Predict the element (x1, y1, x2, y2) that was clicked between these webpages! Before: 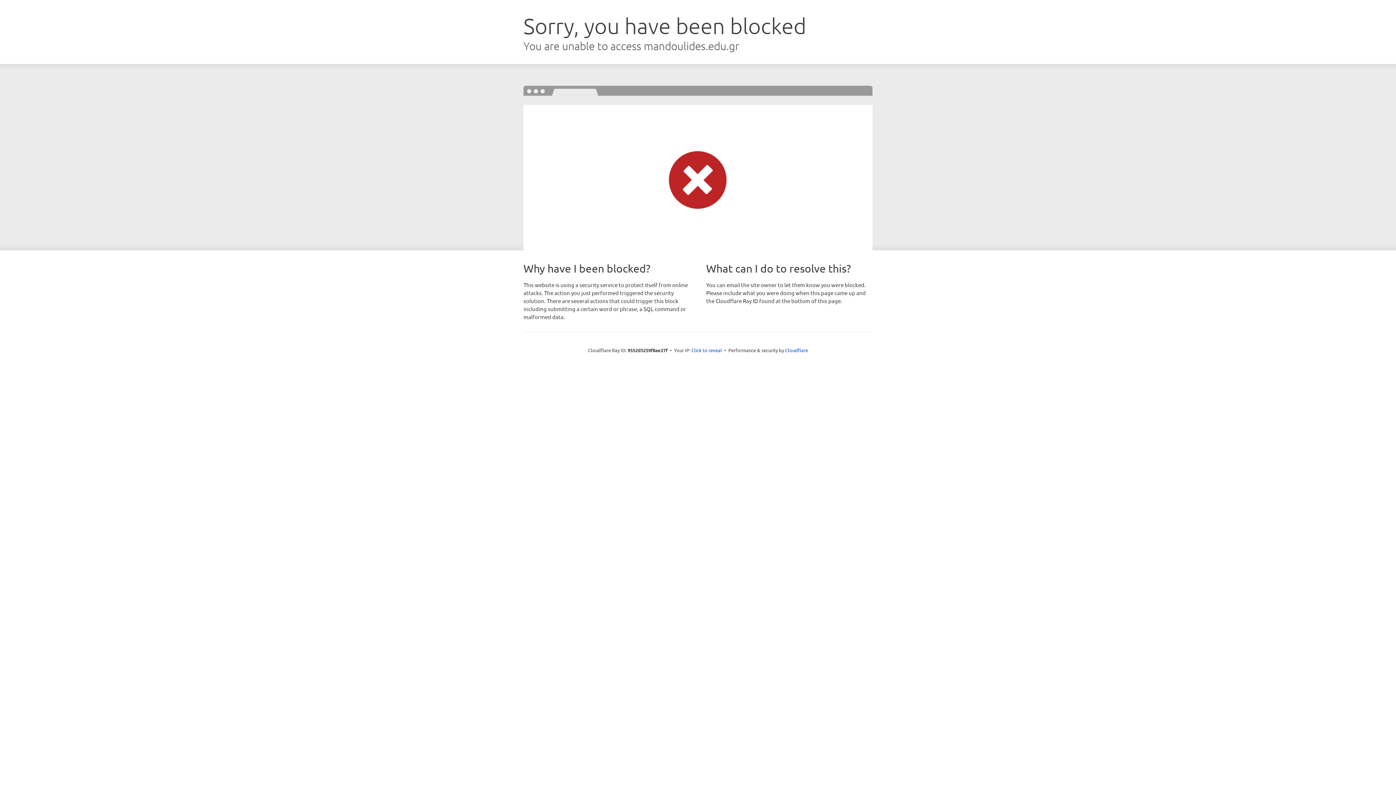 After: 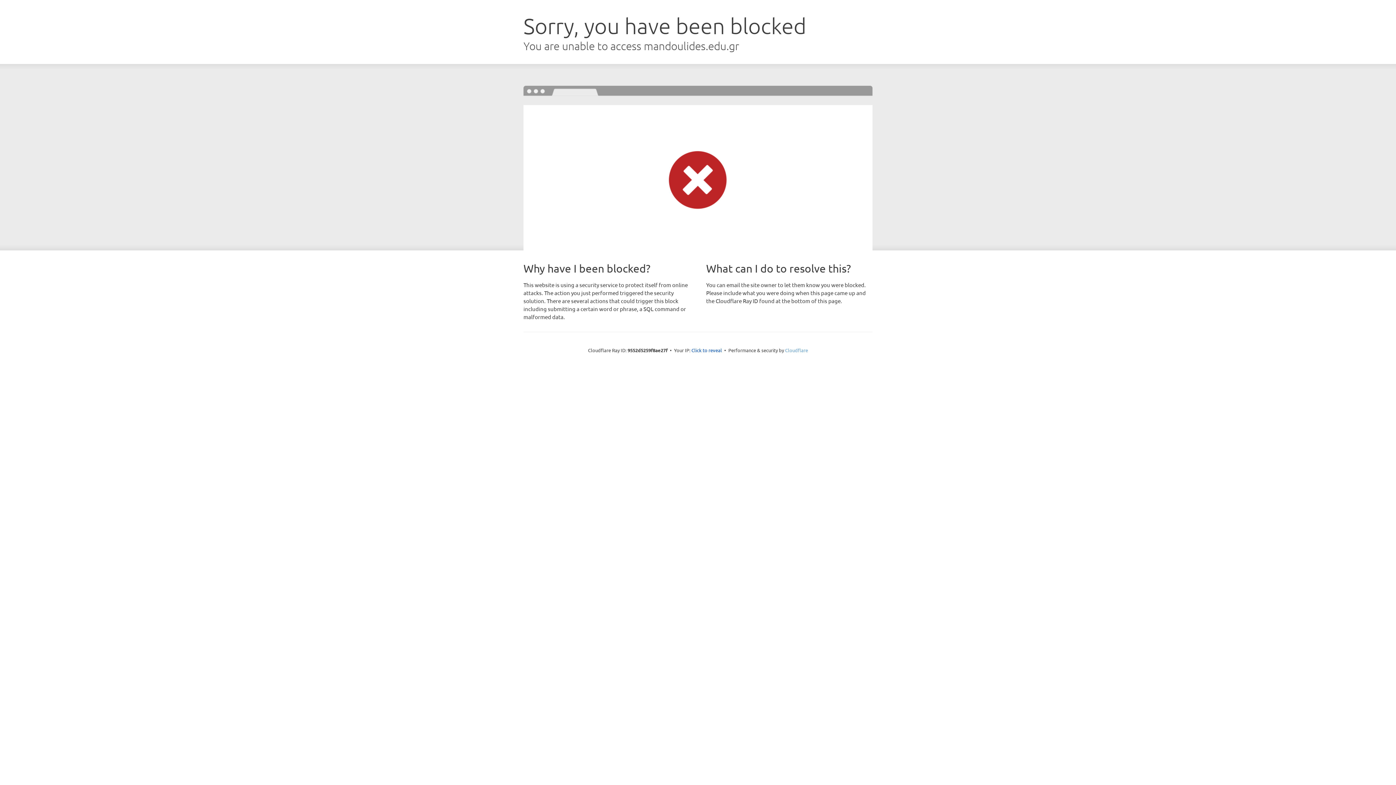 Action: label: Cloudflare bbox: (785, 347, 808, 353)